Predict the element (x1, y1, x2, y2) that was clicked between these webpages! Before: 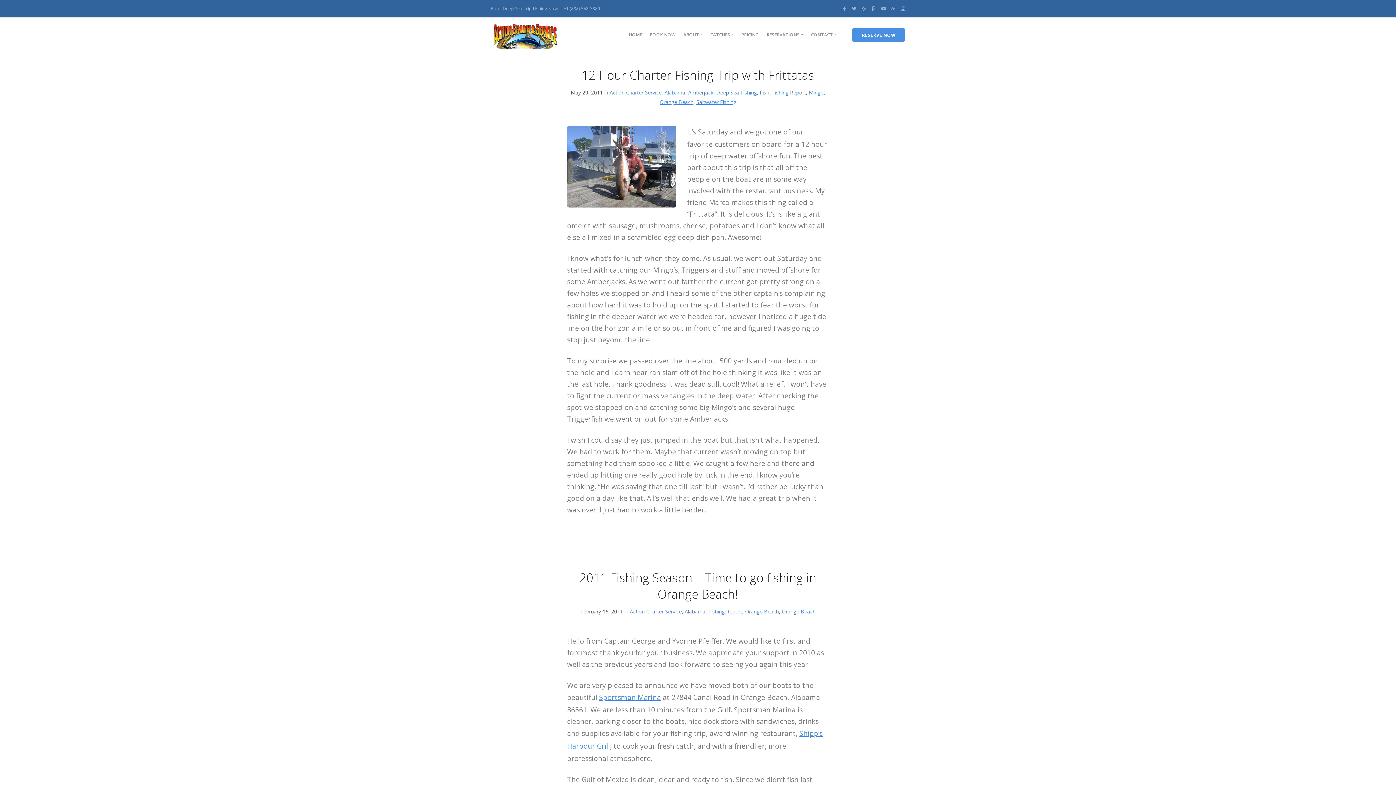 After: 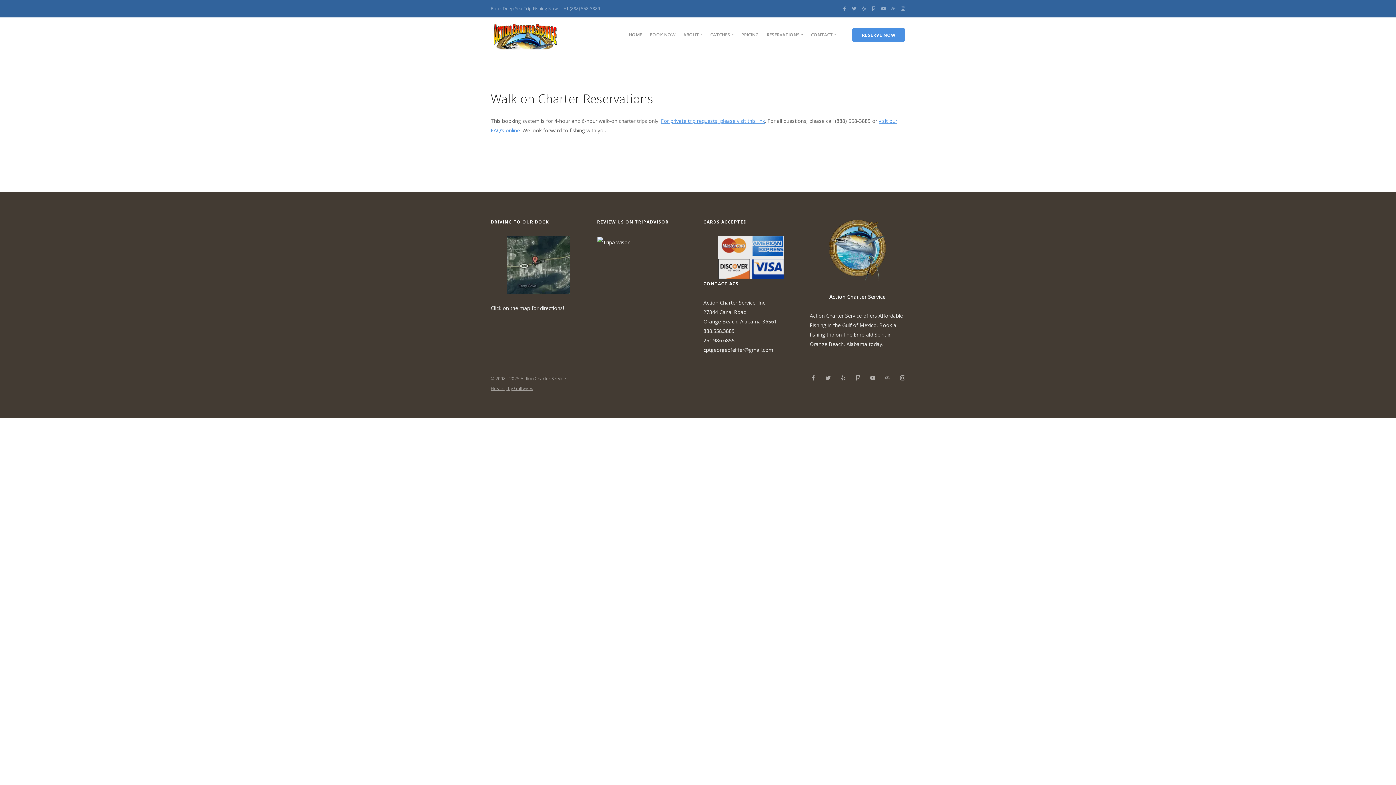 Action: label: Book Deep Sea Trip Fishing Now bbox: (490, 5, 557, 11)